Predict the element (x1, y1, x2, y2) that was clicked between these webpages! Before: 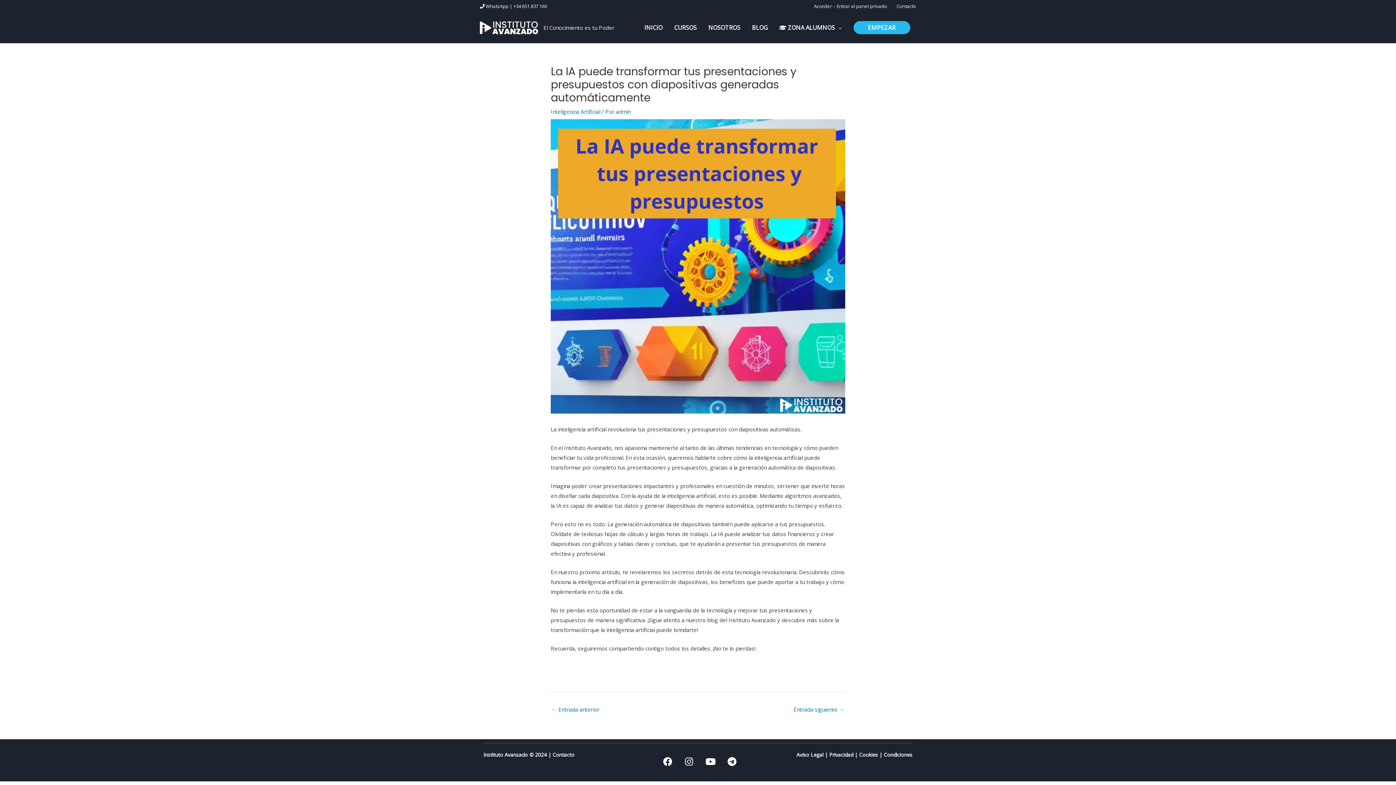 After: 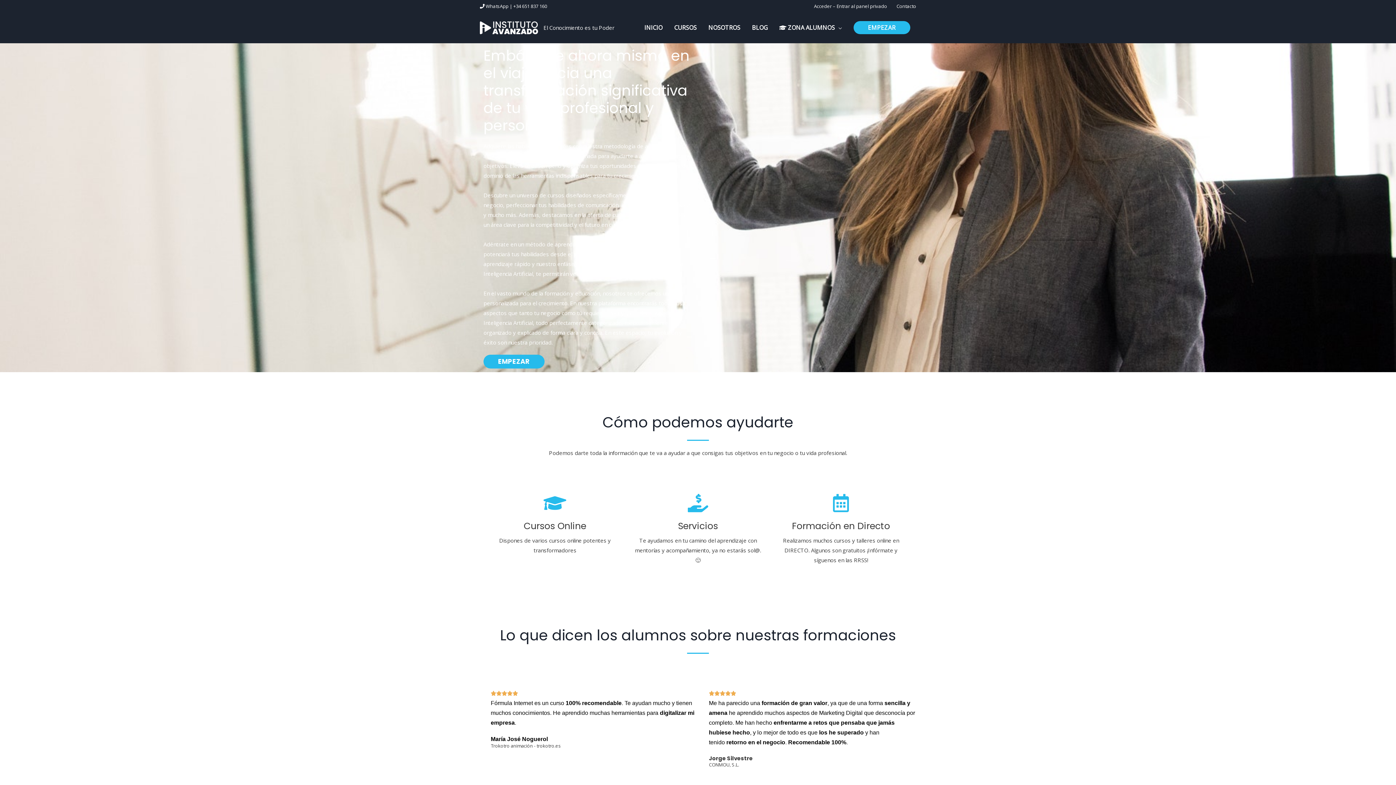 Action: bbox: (638, 12, 668, 43) label: INICIO